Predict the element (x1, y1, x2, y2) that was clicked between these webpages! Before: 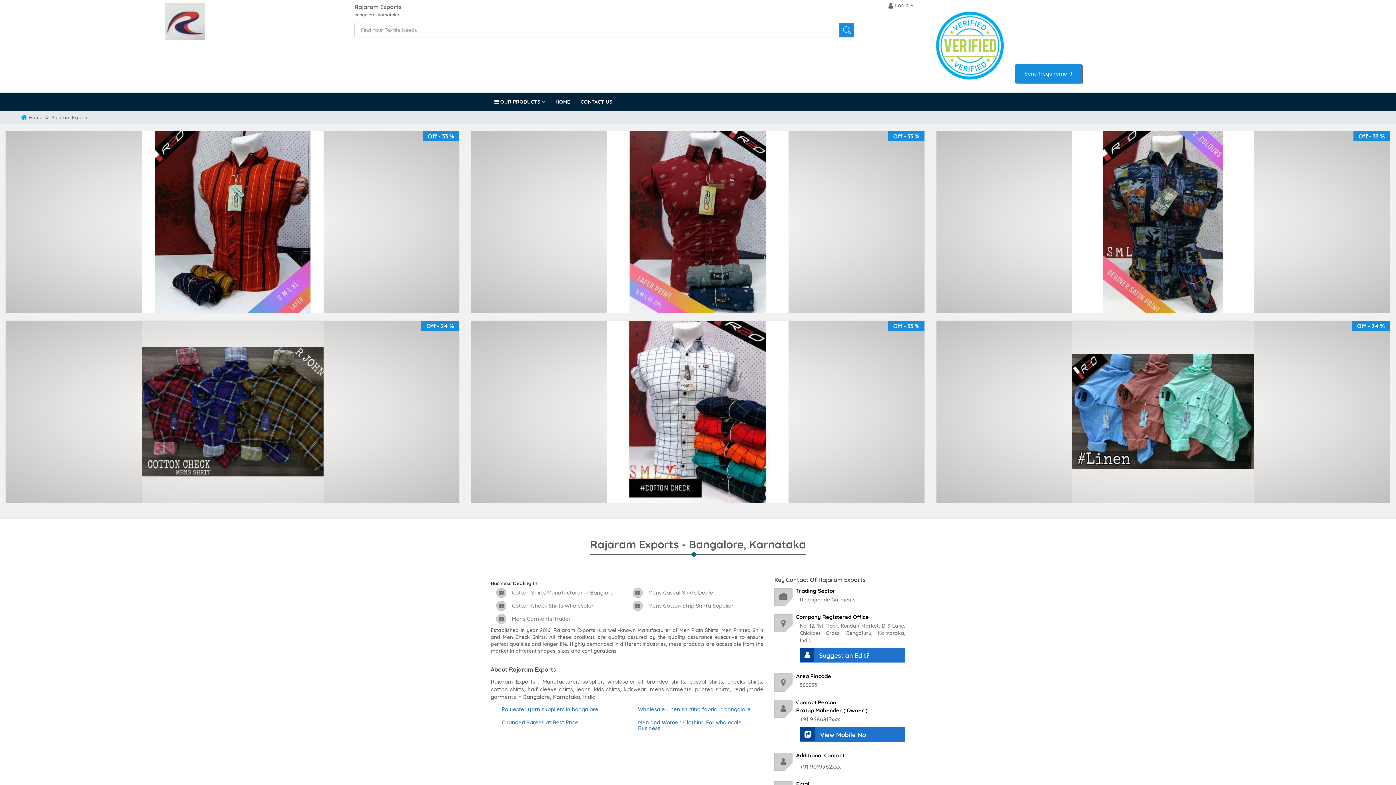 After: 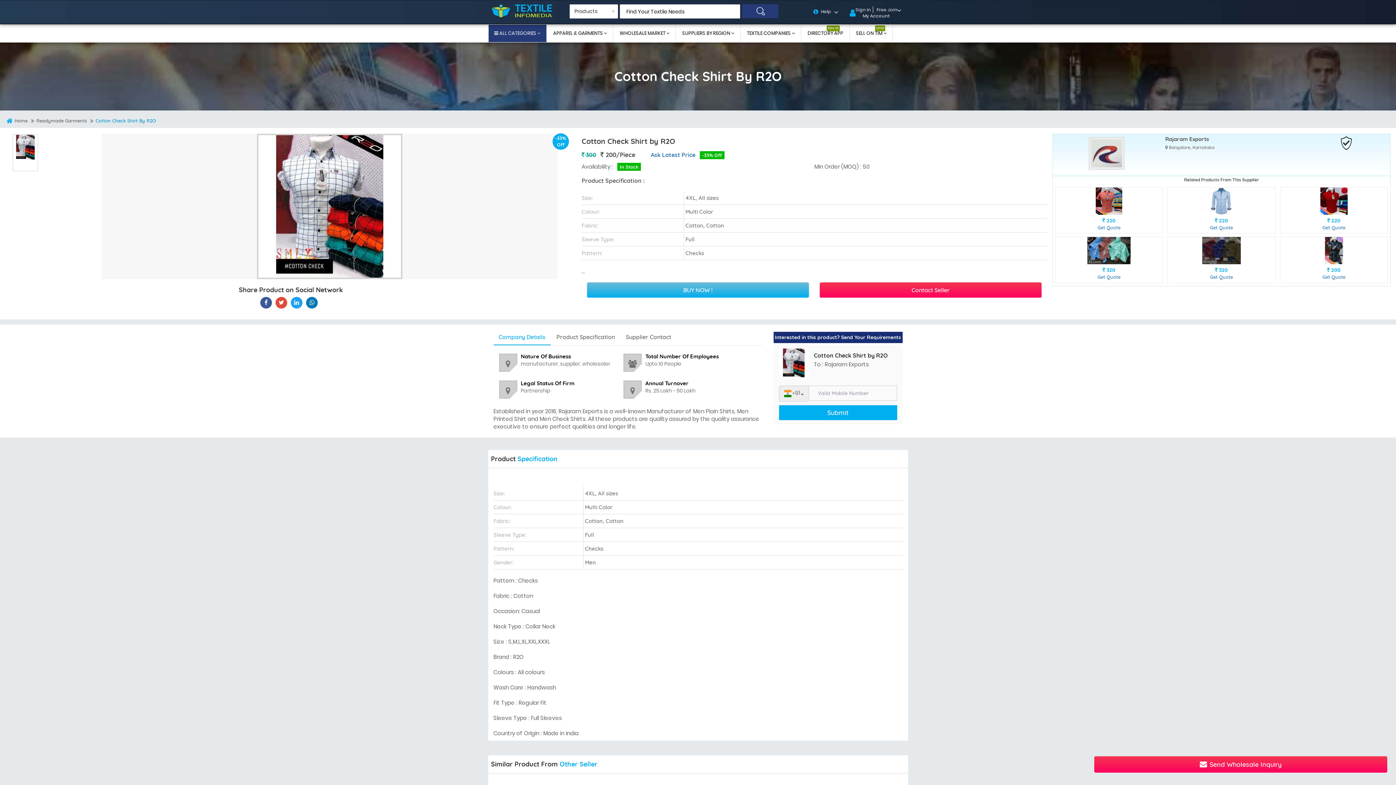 Action: bbox: (493, 352, 902, 410) label: Cotton Check Shirt by R2O

Pattern : ChecksFabric : CottonOccasion: CasualNeck Type : Collar Neck

 200  300